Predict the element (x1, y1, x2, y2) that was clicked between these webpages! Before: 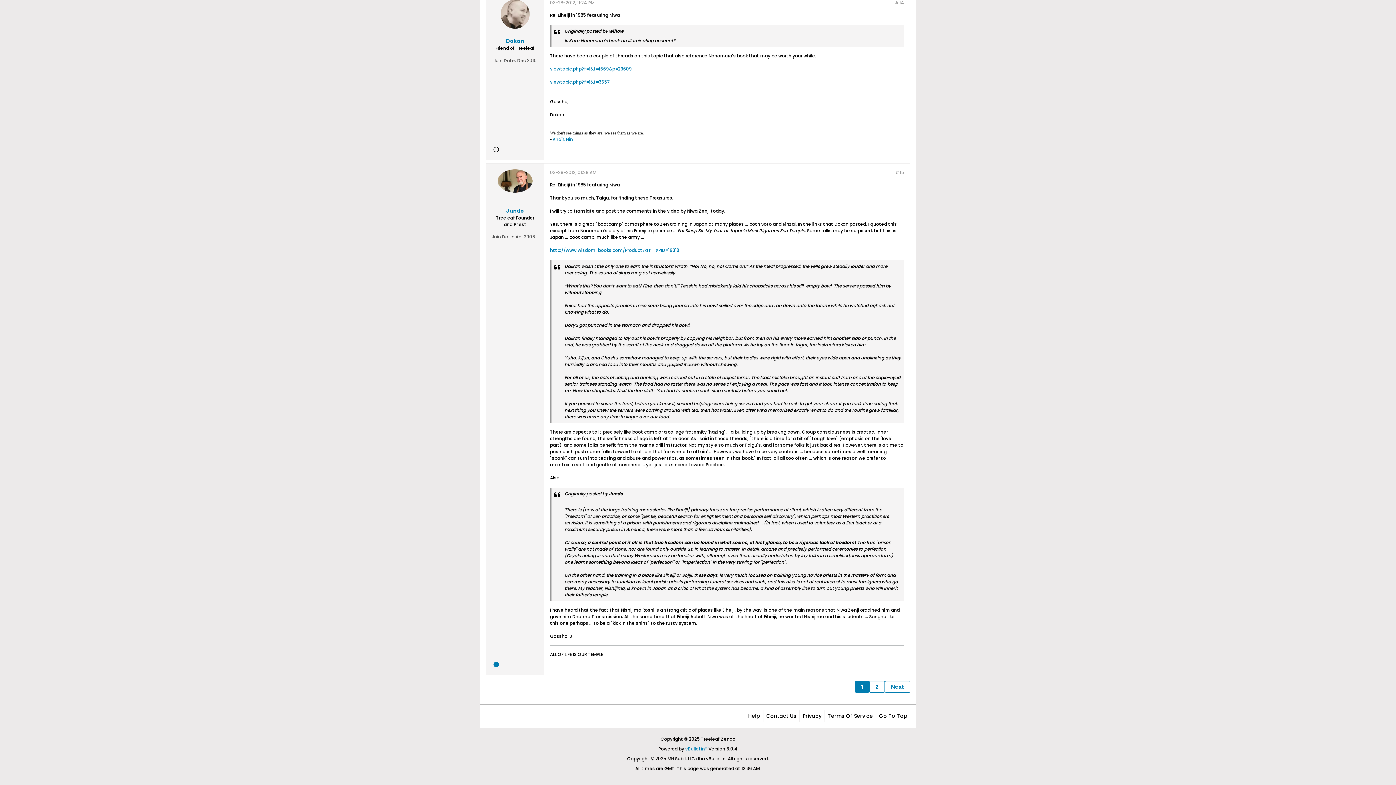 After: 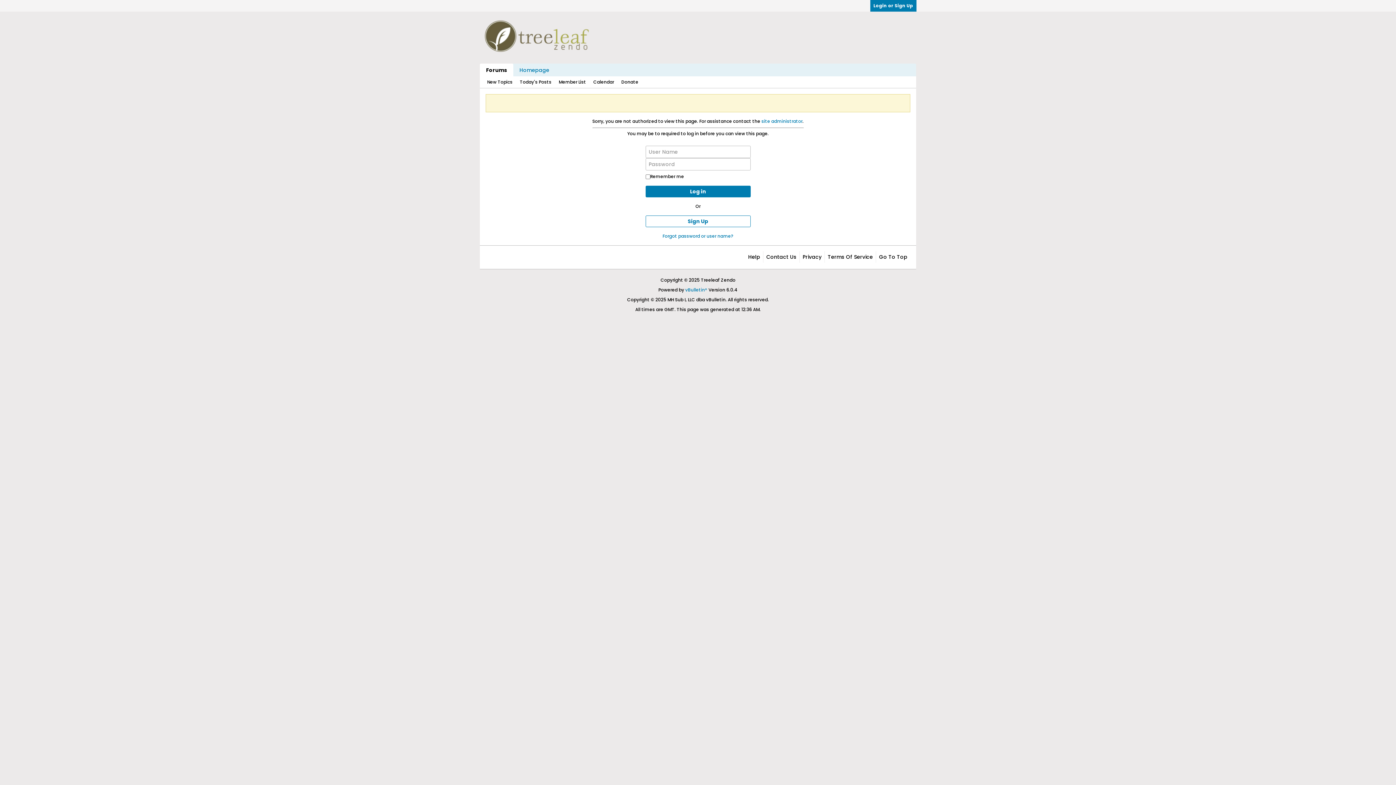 Action: bbox: (497, 0, 532, 34)